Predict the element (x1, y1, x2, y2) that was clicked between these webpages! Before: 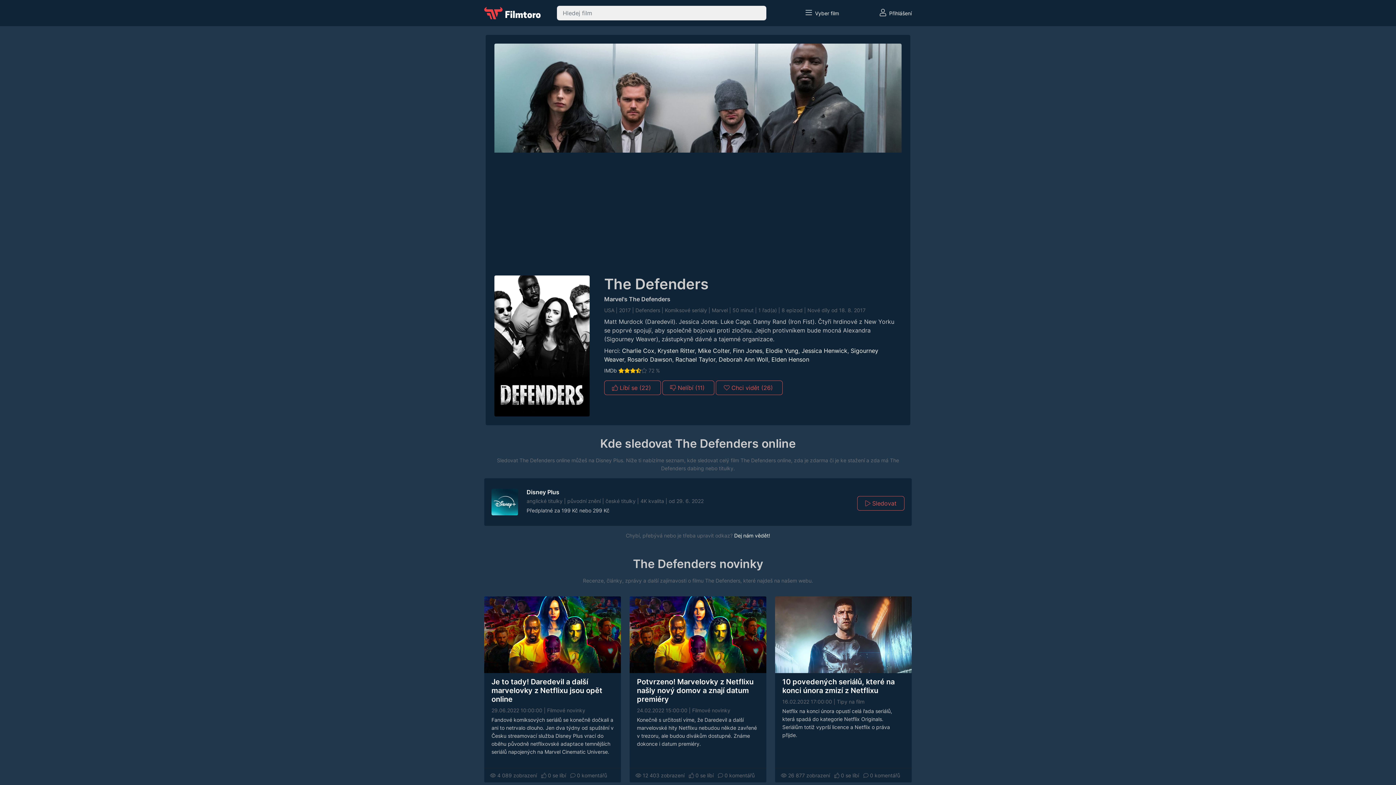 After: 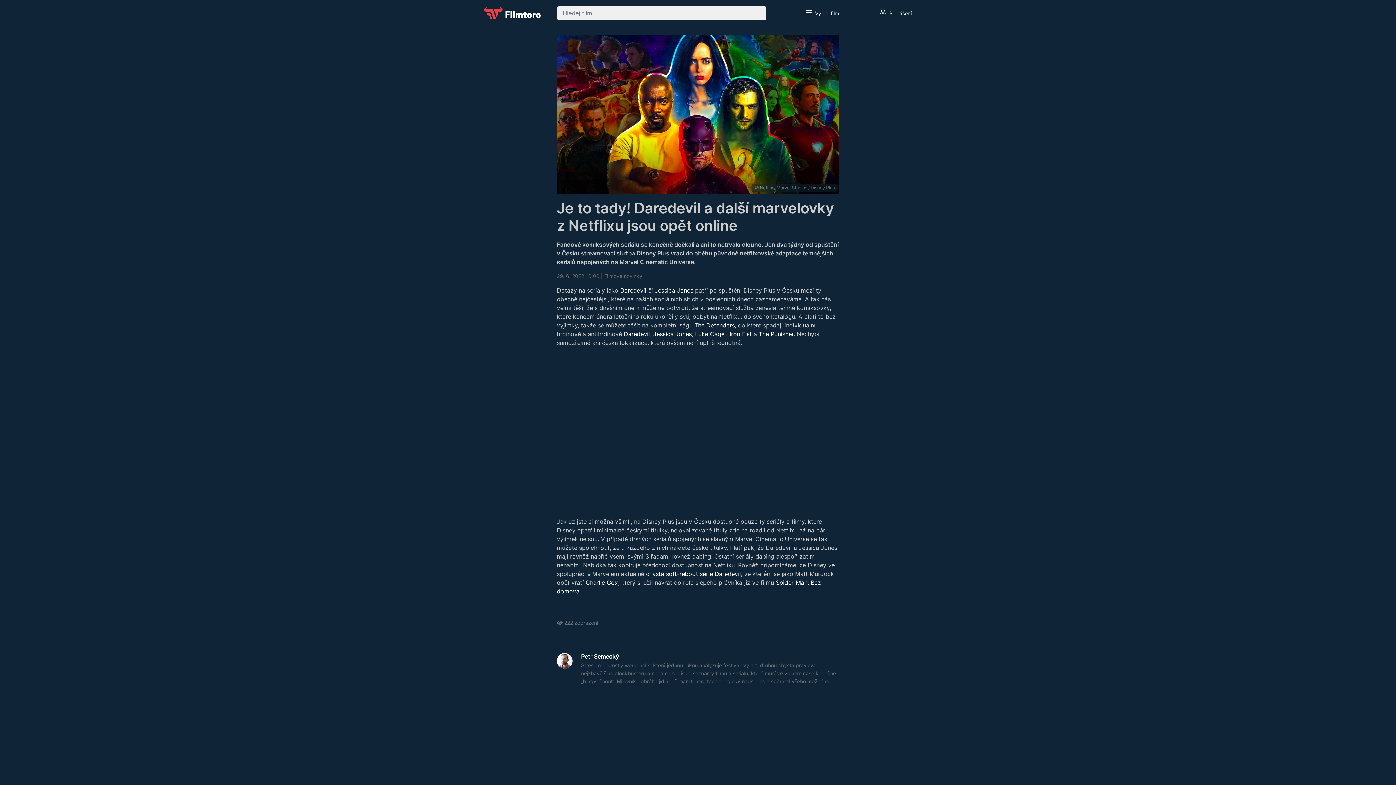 Action: bbox: (491, 677, 602, 704) label: Je to tady! Daredevil a další marvelovky z Netflixu jsou opět online